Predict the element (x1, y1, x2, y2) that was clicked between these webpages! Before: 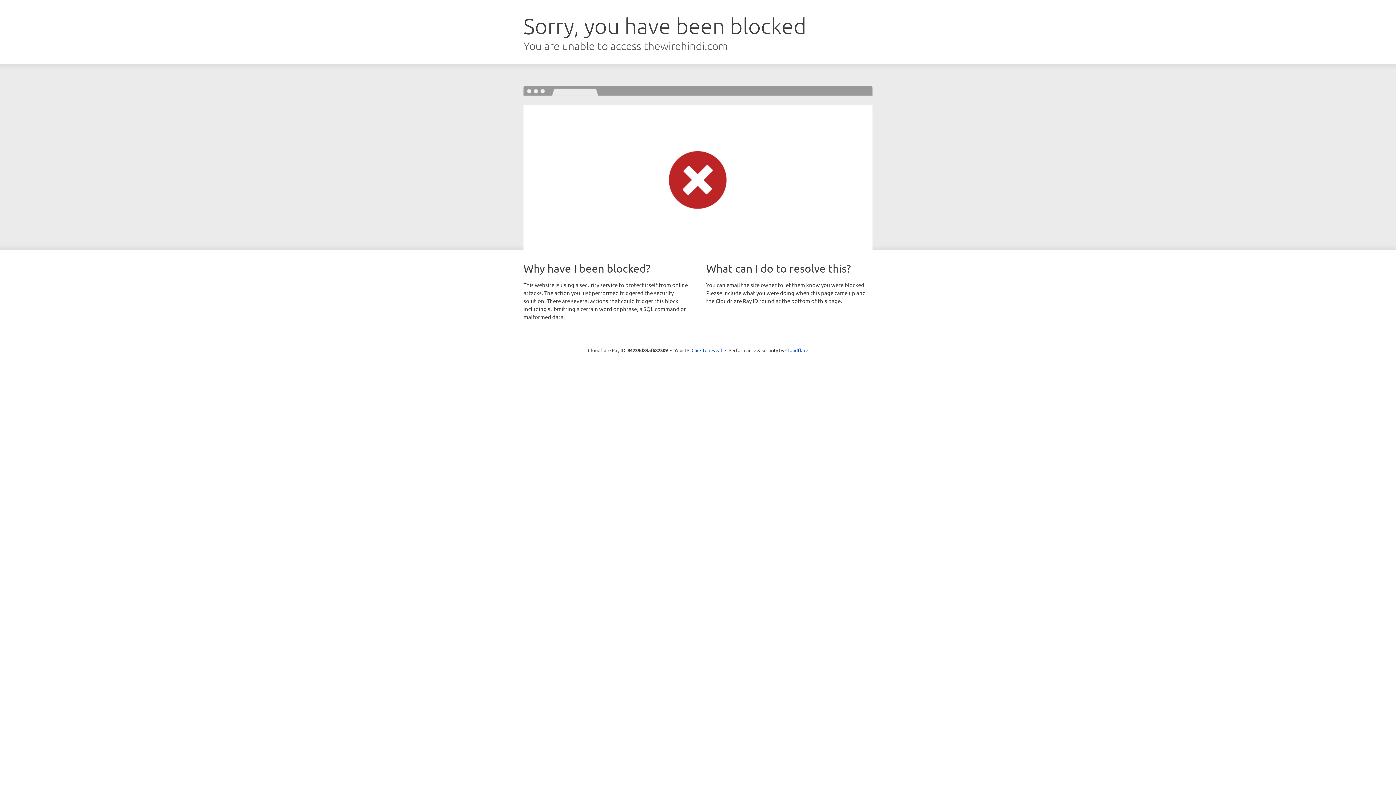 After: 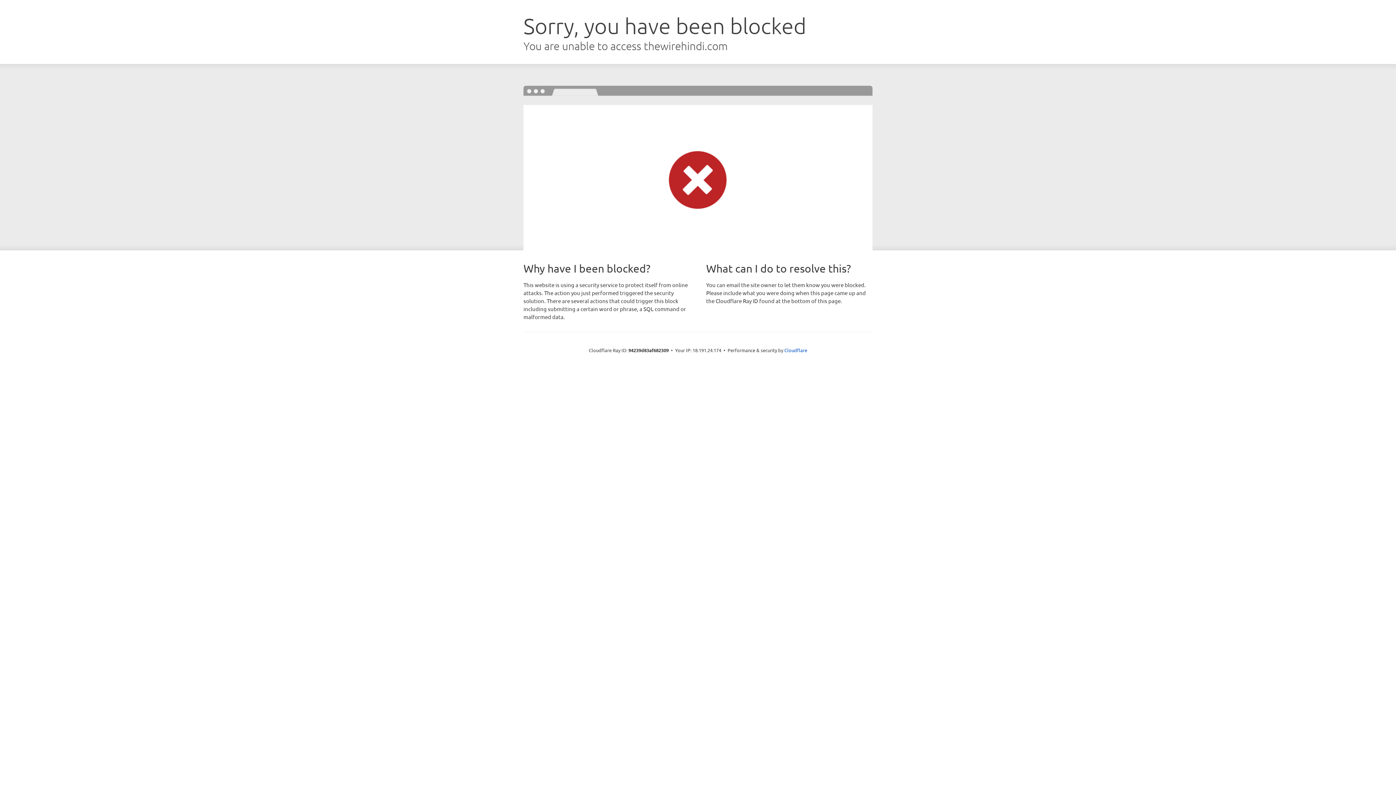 Action: label: Click to reveal bbox: (691, 346, 722, 353)